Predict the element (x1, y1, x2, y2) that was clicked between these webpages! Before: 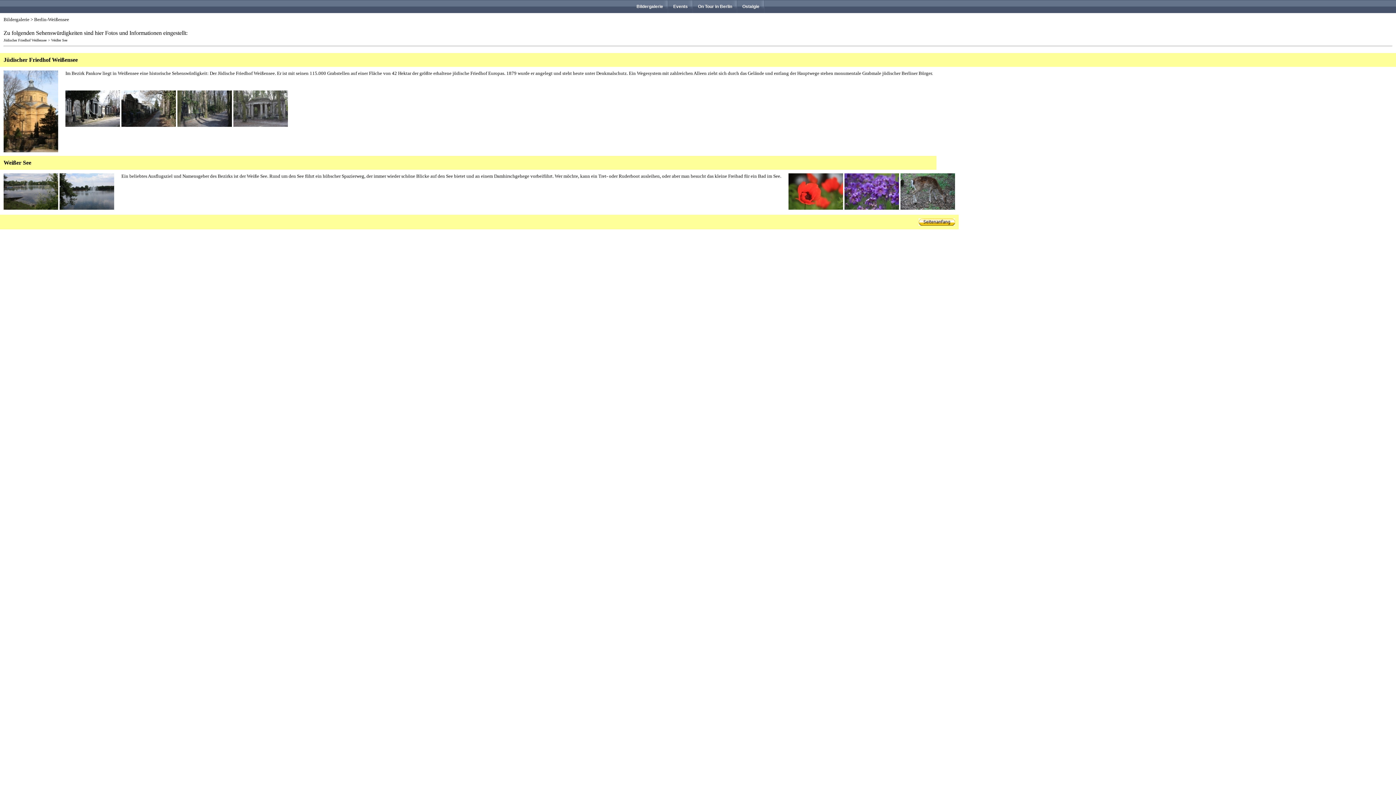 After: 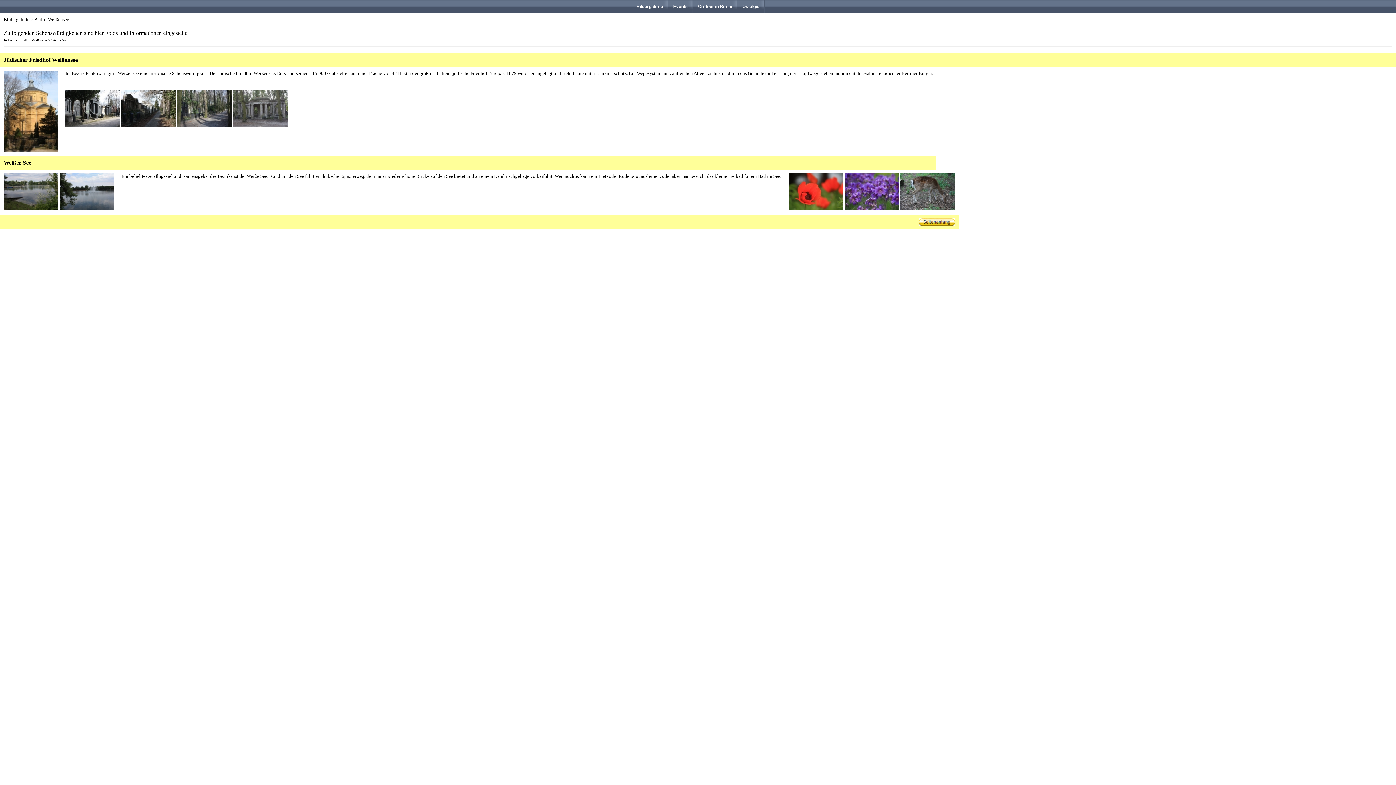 Action: bbox: (51, 38, 67, 42) label: Weißer See